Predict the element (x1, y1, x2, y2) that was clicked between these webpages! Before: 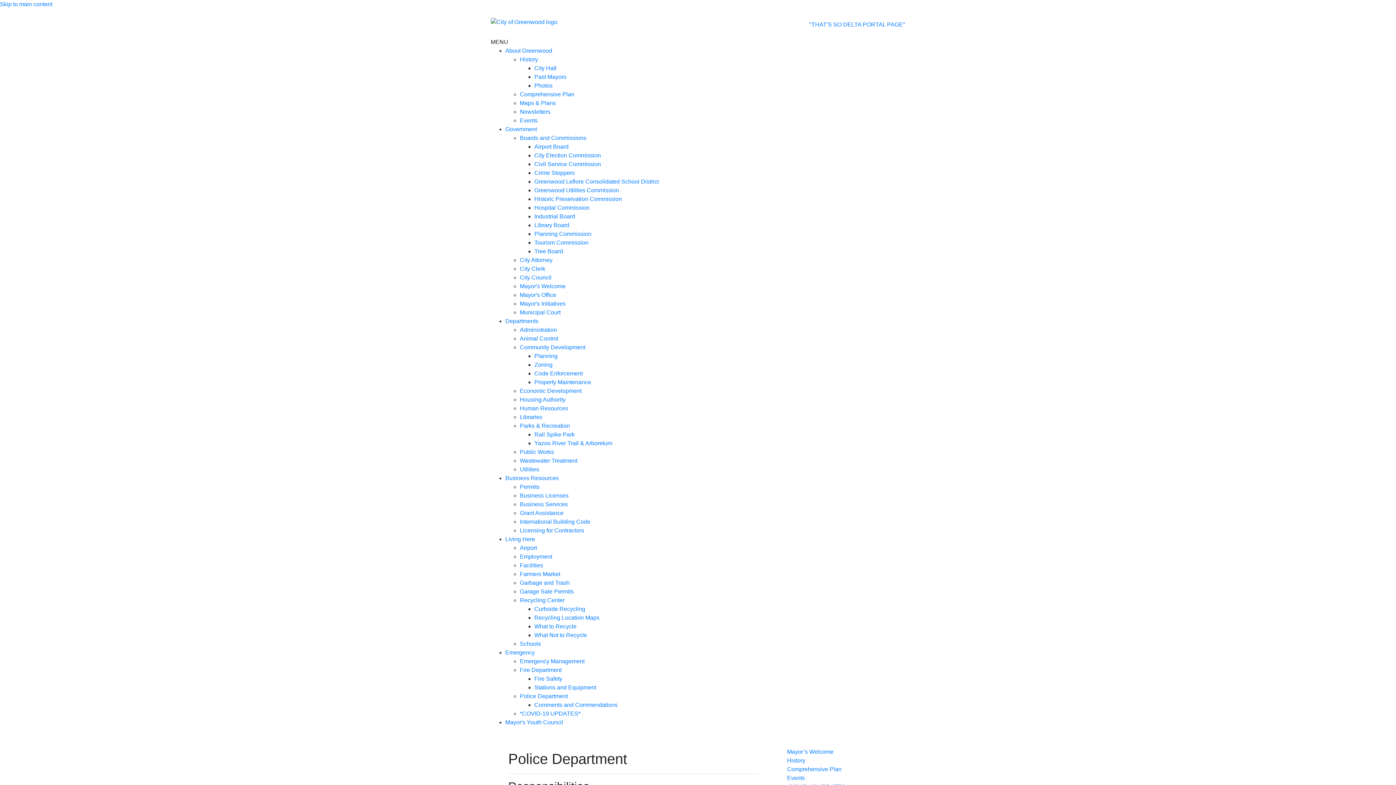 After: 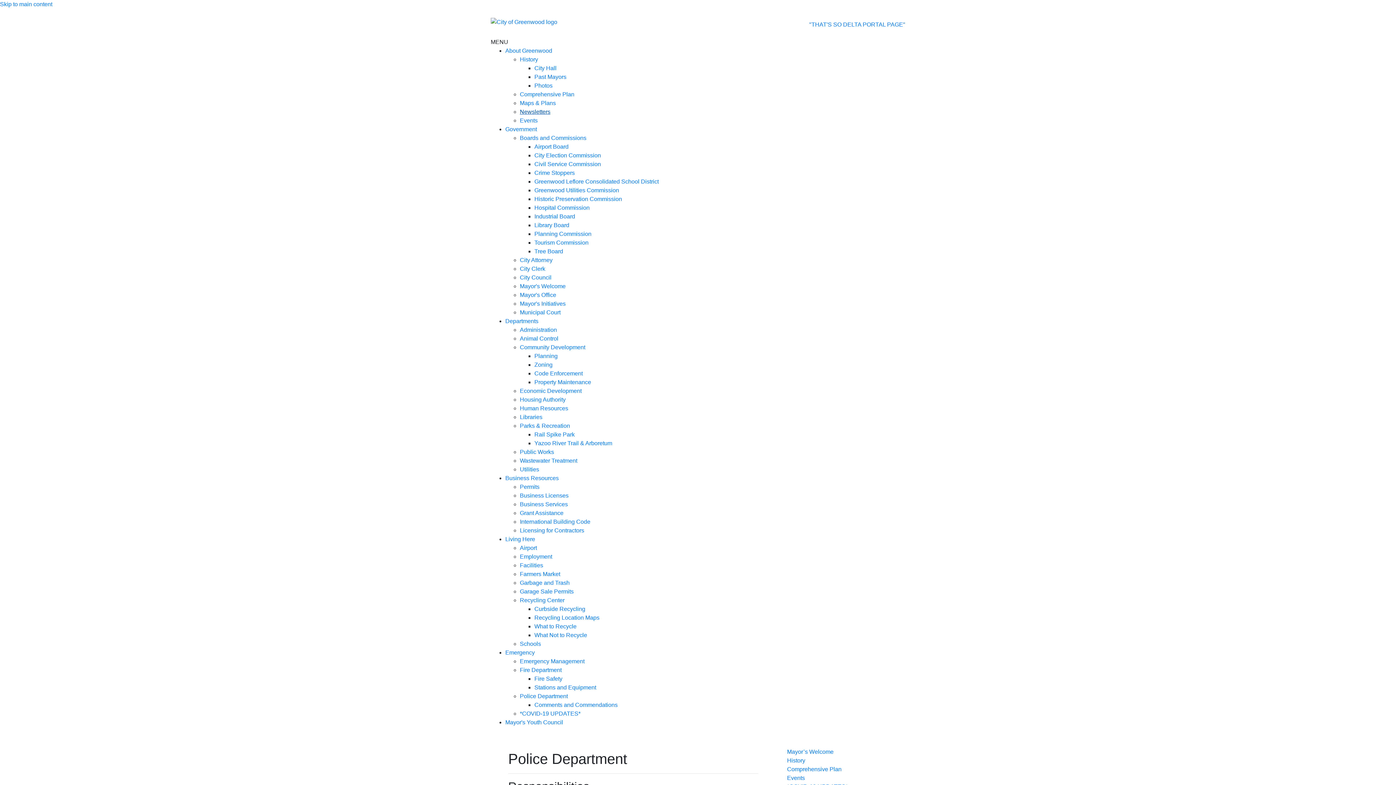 Action: bbox: (520, 108, 550, 114) label: Newsletters